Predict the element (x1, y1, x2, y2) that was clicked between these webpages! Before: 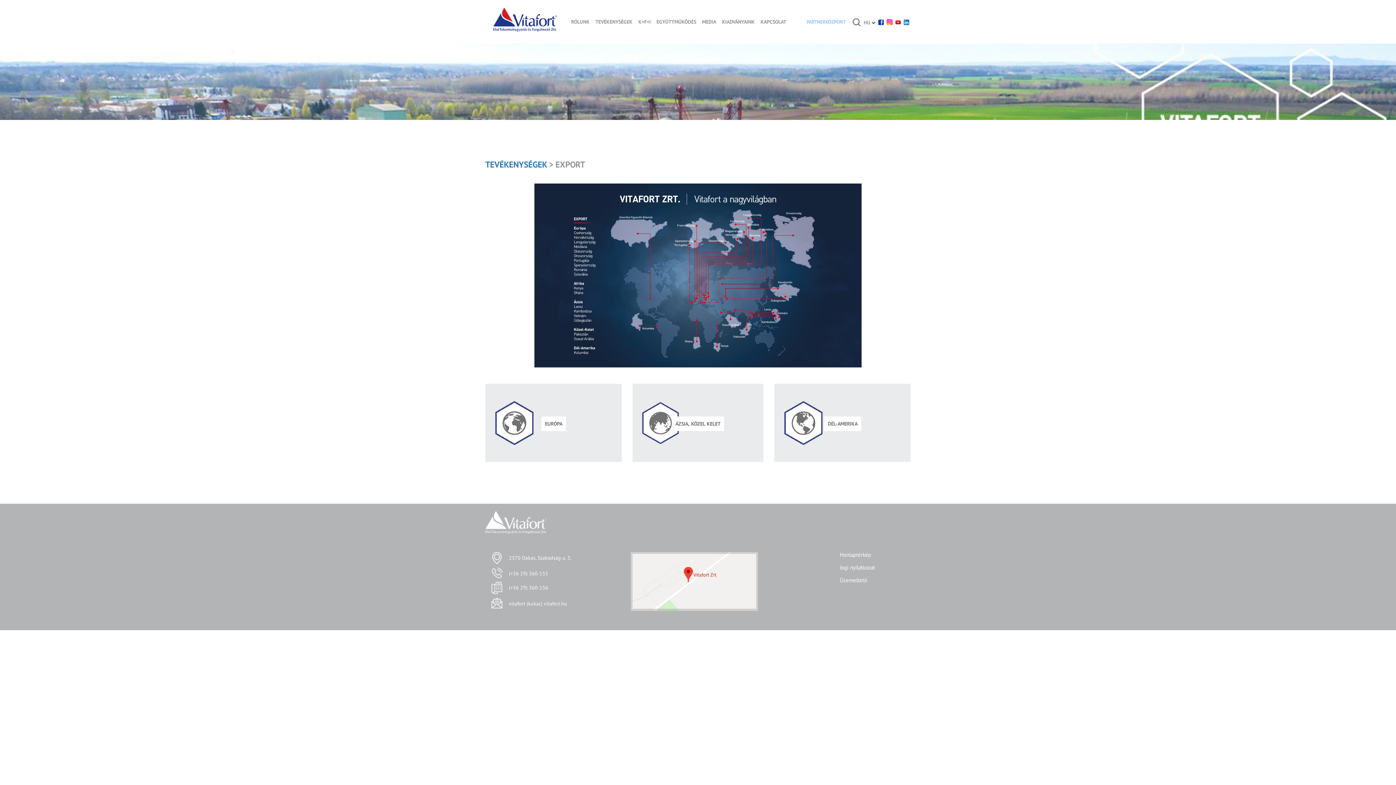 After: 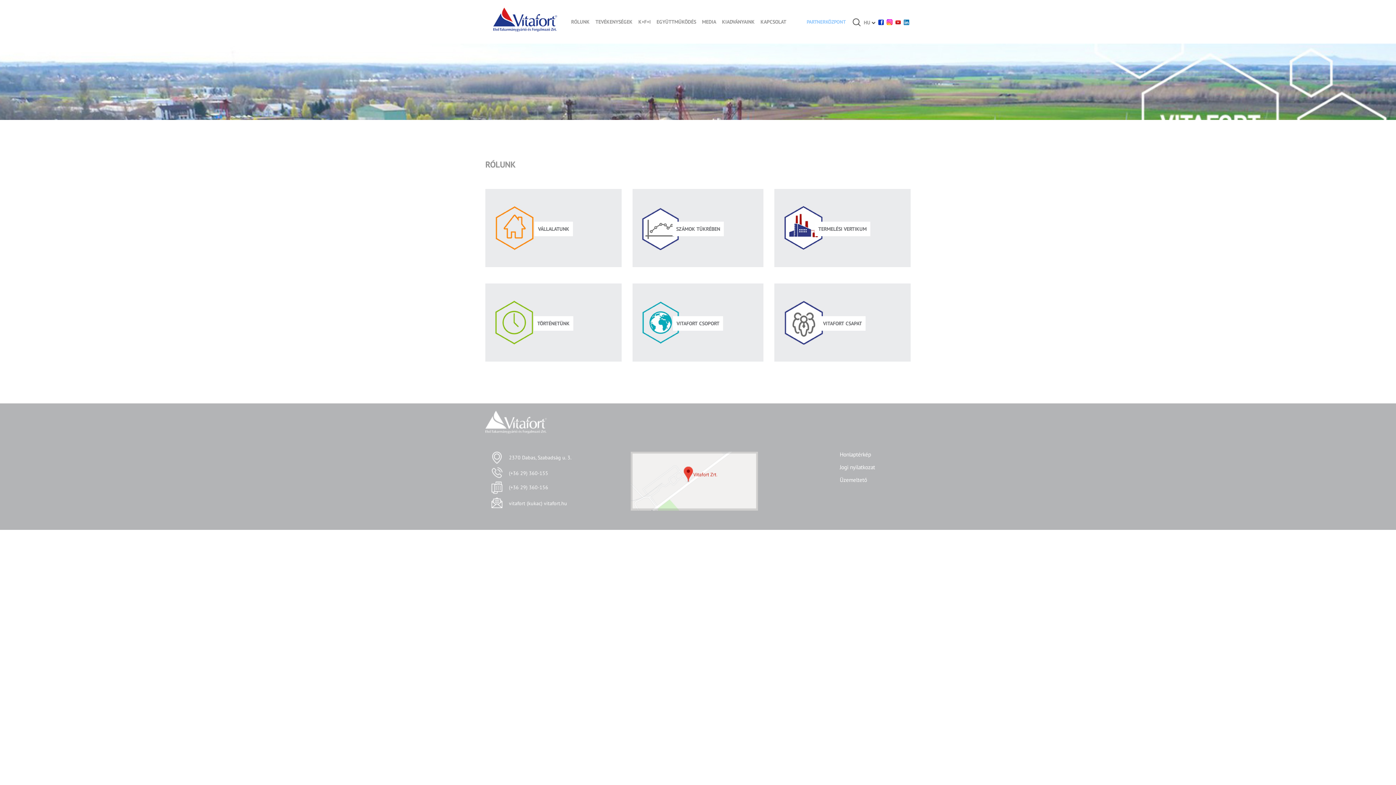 Action: label: RÓLUNK bbox: (568, 14, 592, 29)